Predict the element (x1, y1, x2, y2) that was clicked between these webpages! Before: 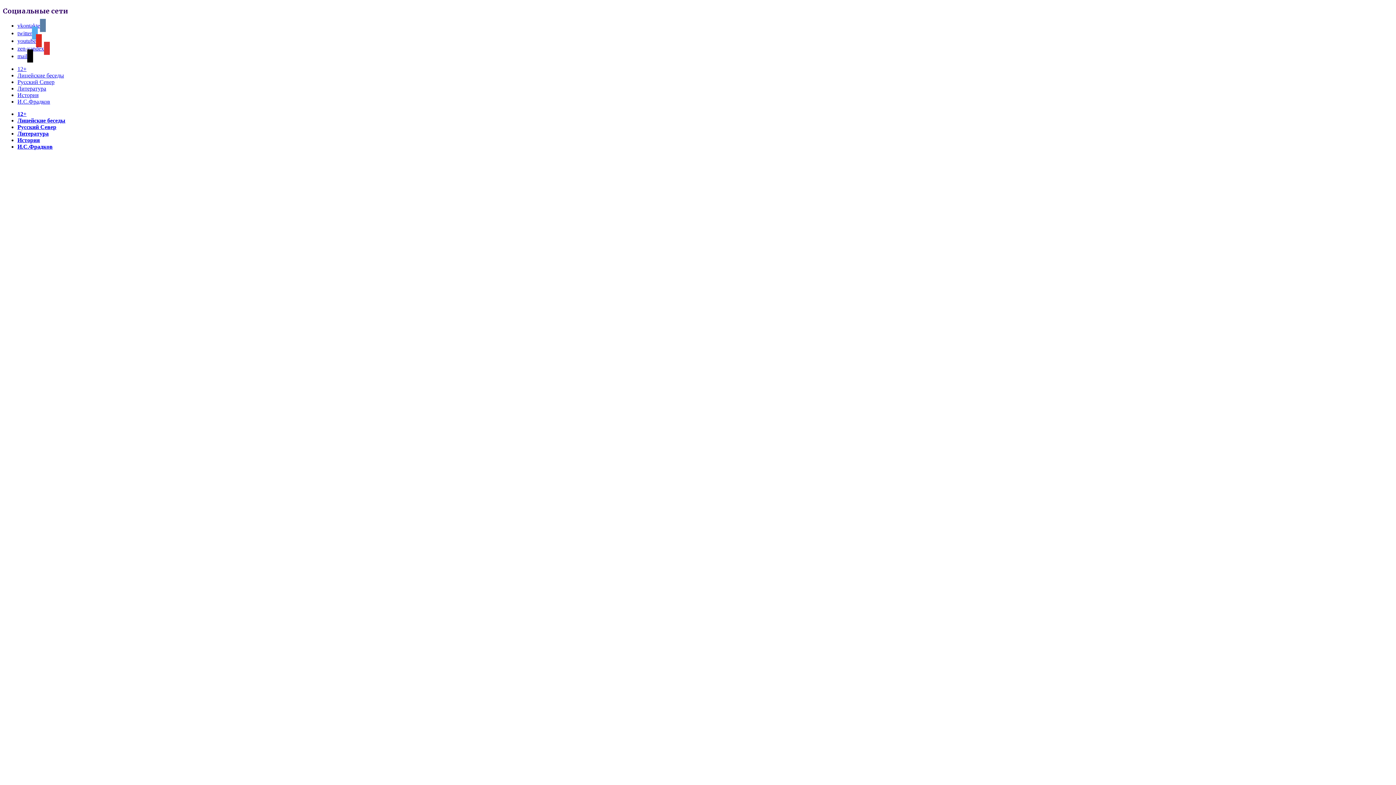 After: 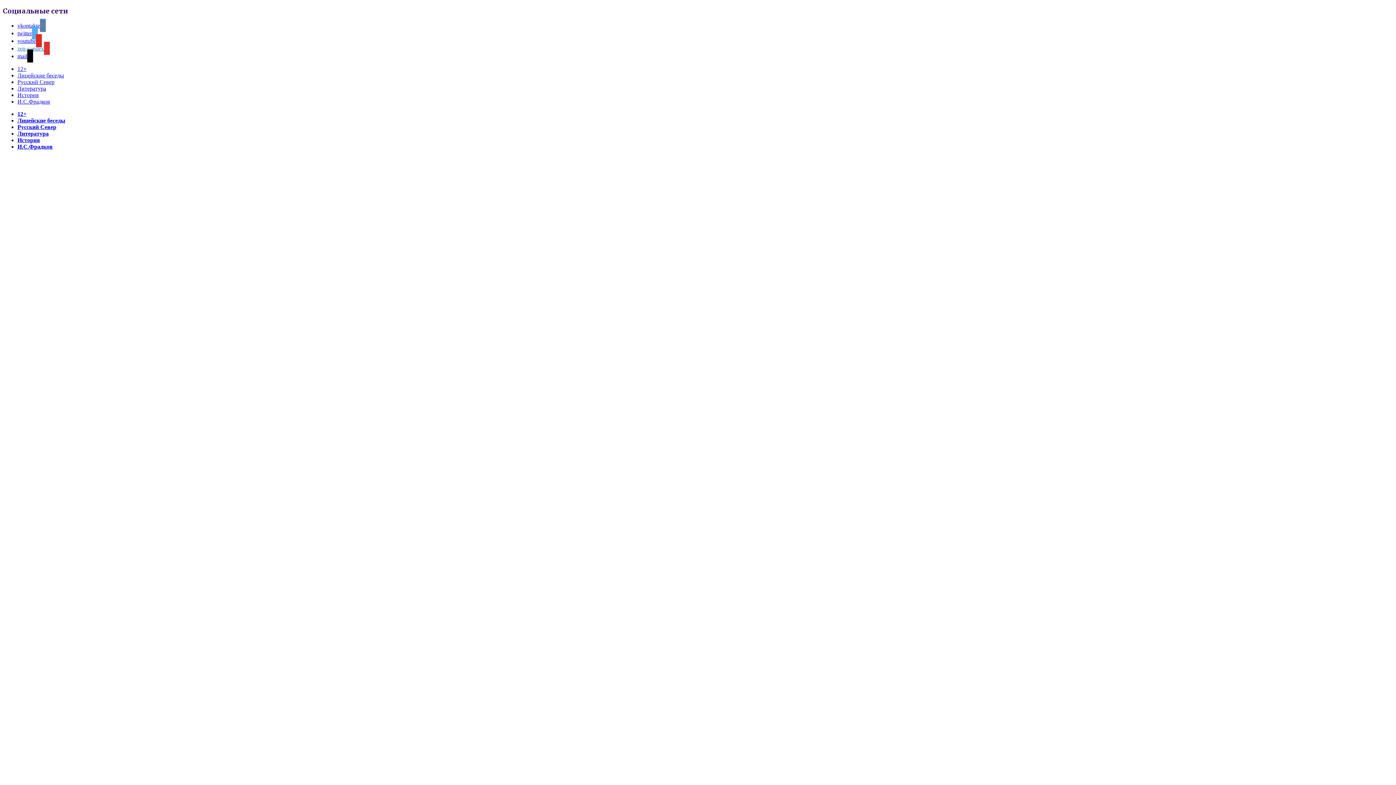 Action: bbox: (17, 45, 49, 51) label: zen-yandex